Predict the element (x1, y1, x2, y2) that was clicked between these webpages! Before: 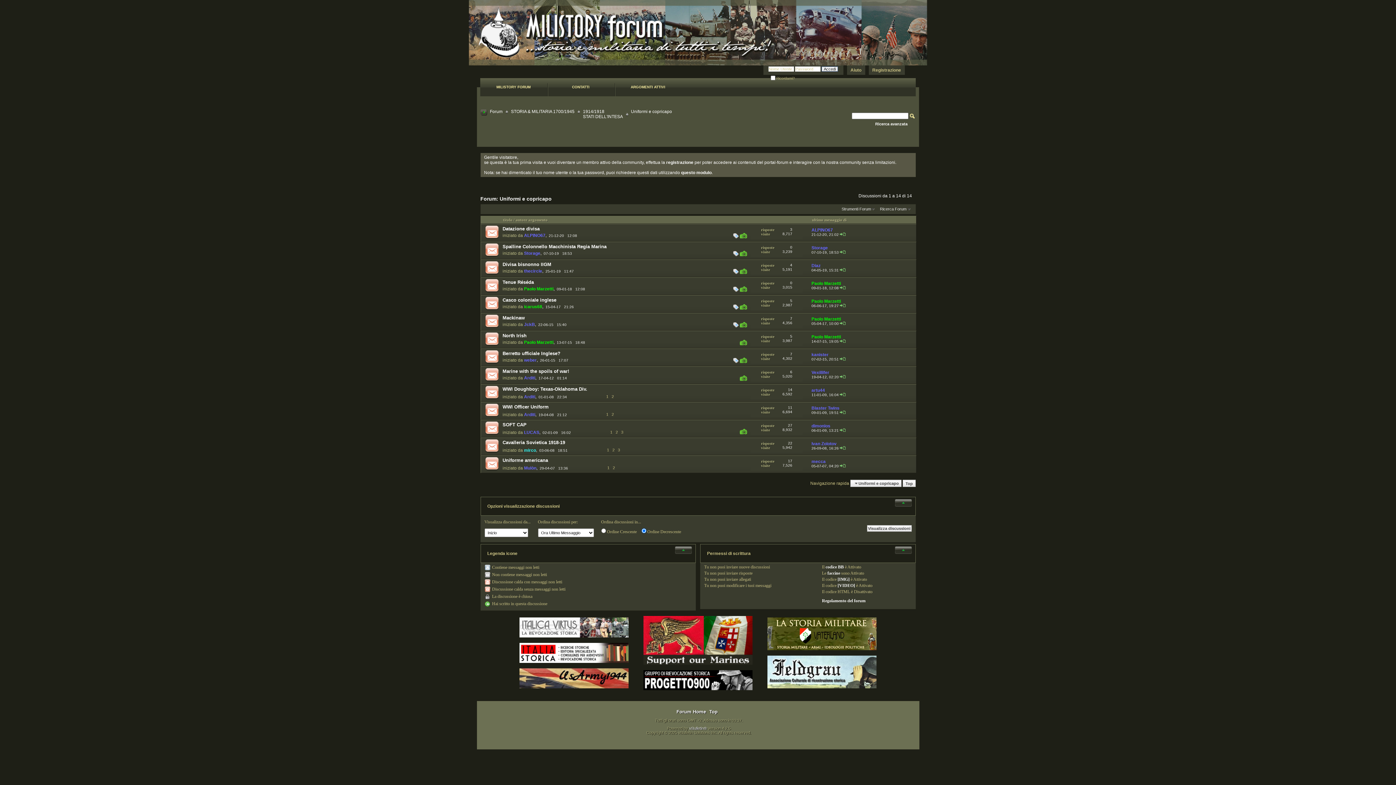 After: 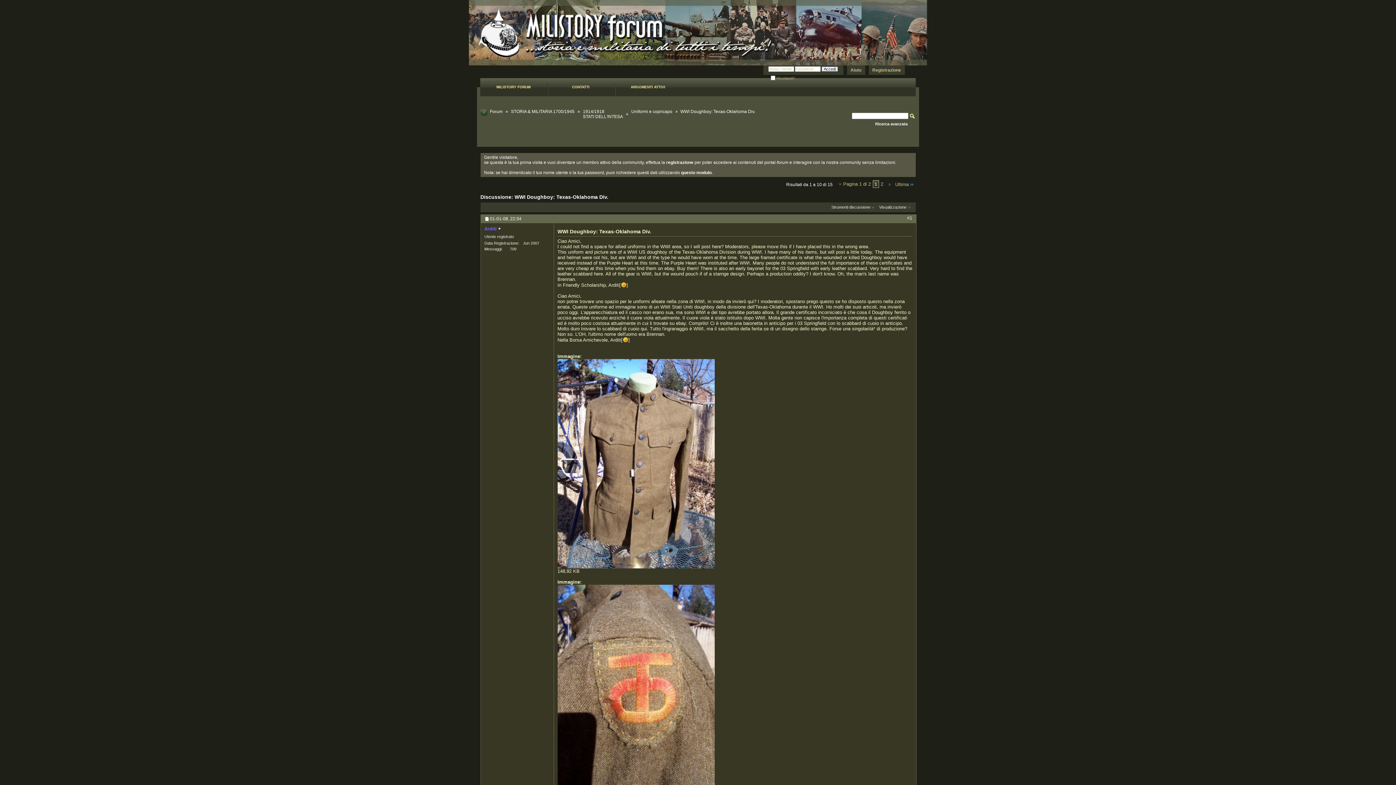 Action: bbox: (502, 386, 587, 391) label: WWI Doughboy: Texas-Oklahoma Div.